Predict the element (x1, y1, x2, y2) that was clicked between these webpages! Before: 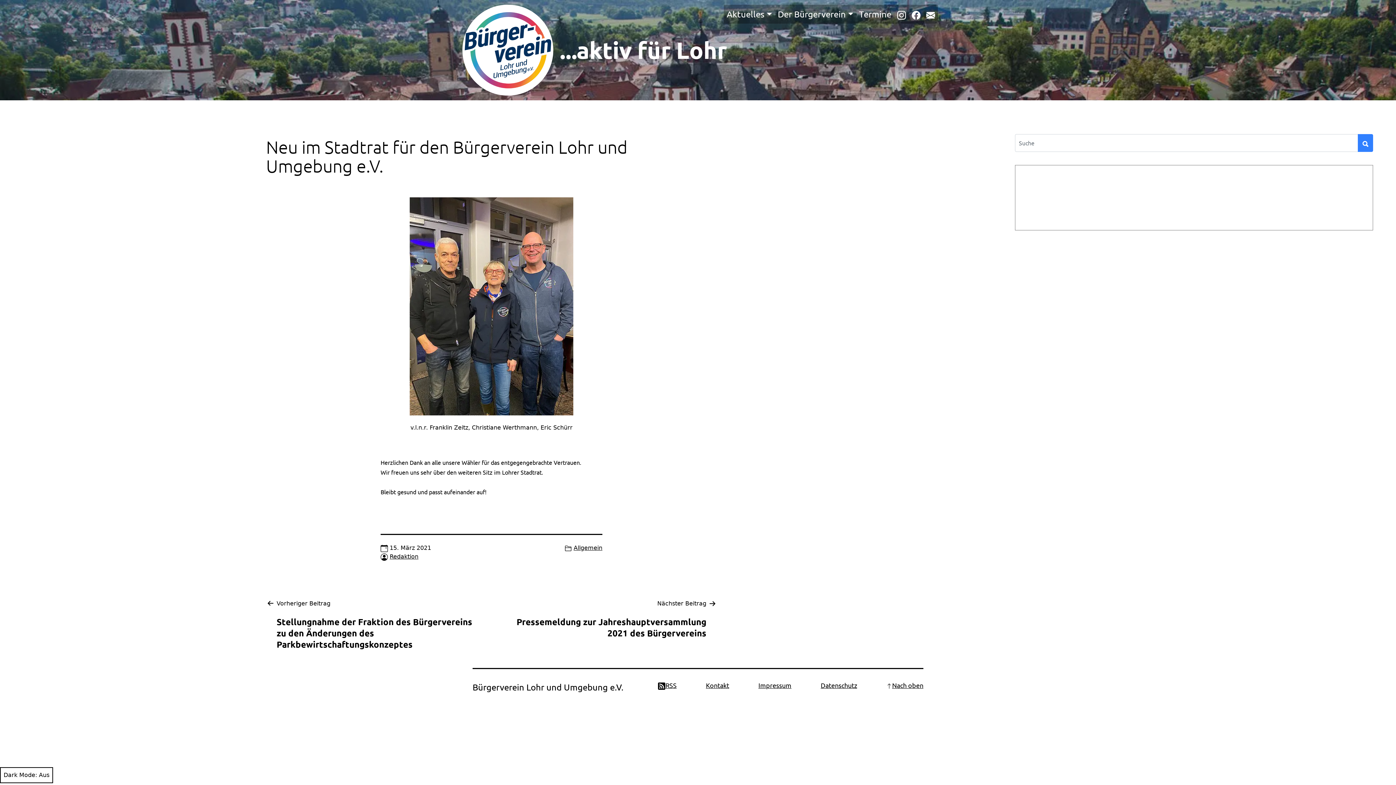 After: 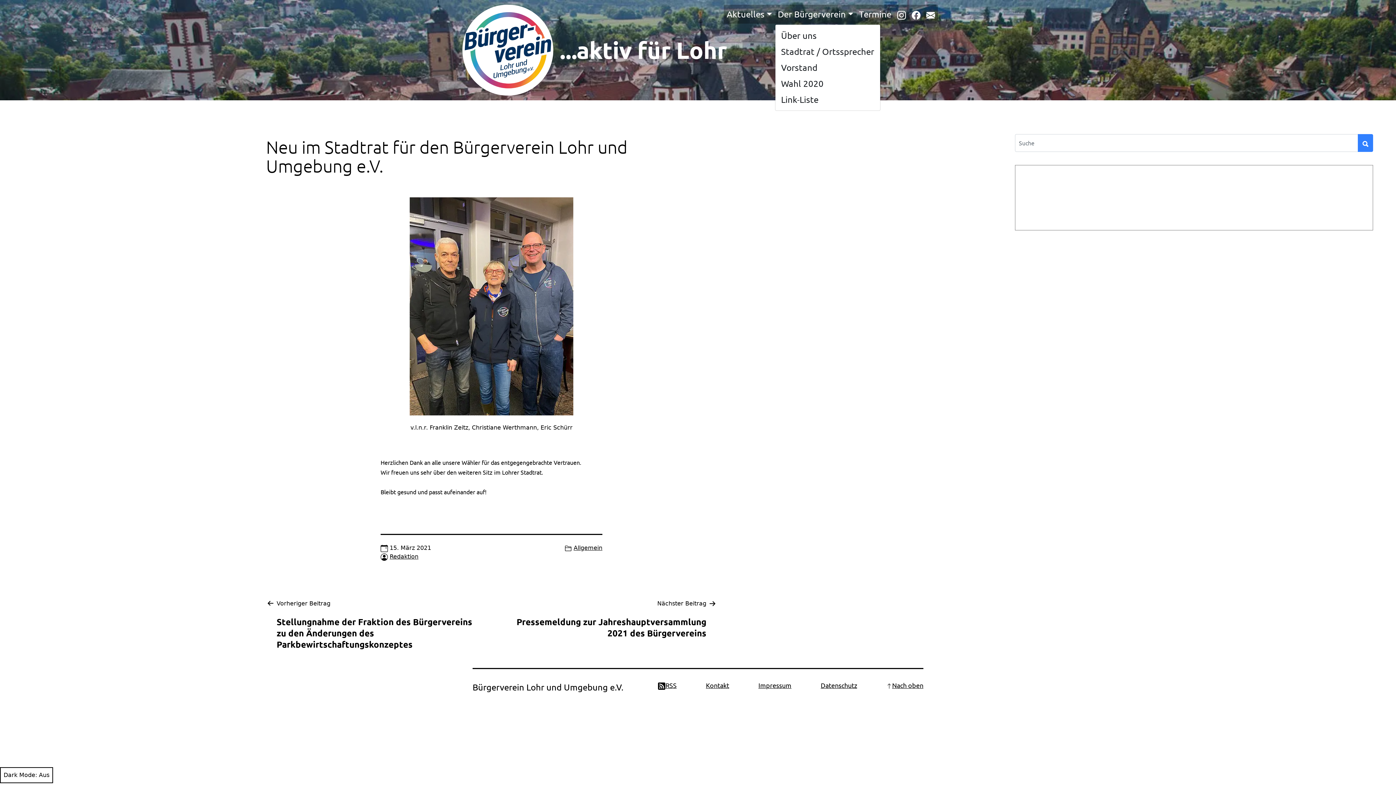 Action: bbox: (775, 4, 856, 23) label: Der Bürgerverein